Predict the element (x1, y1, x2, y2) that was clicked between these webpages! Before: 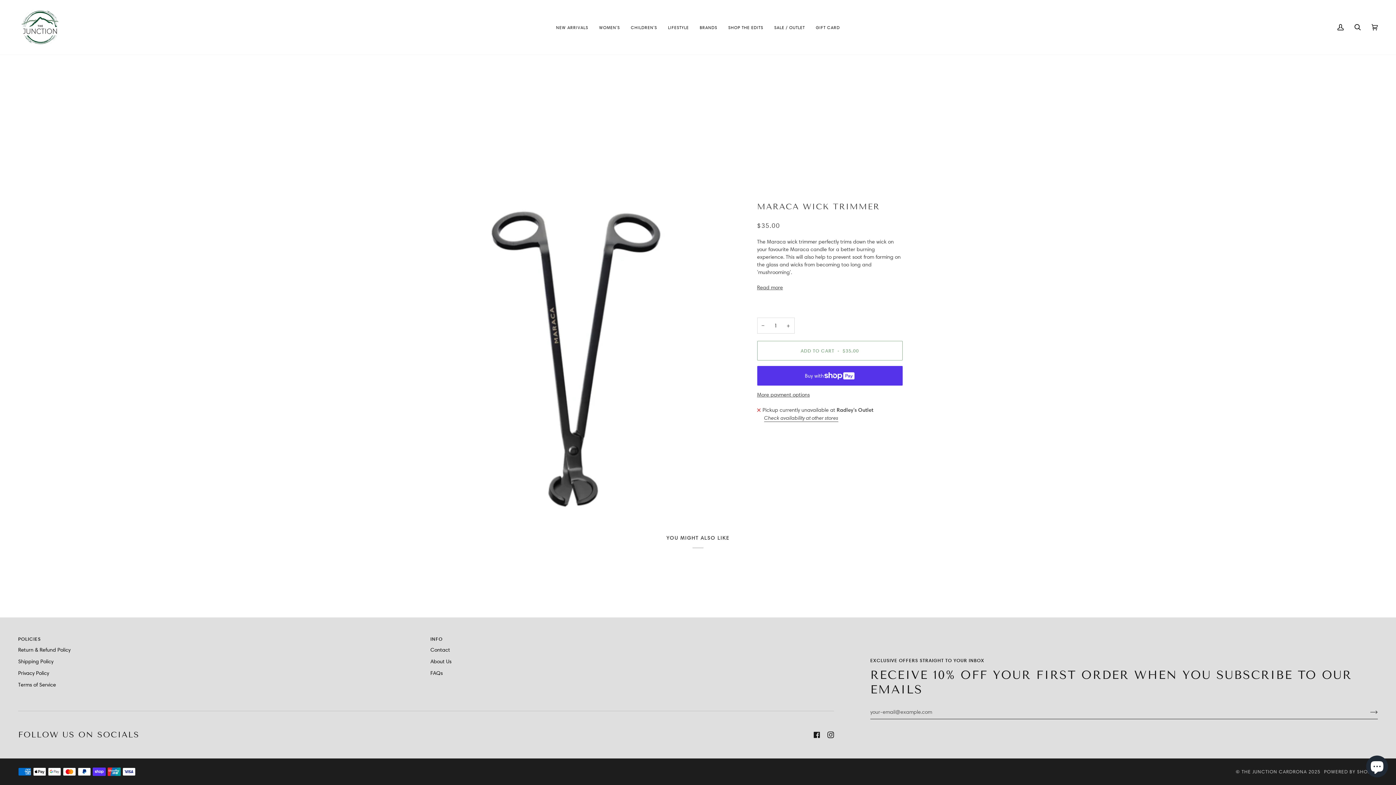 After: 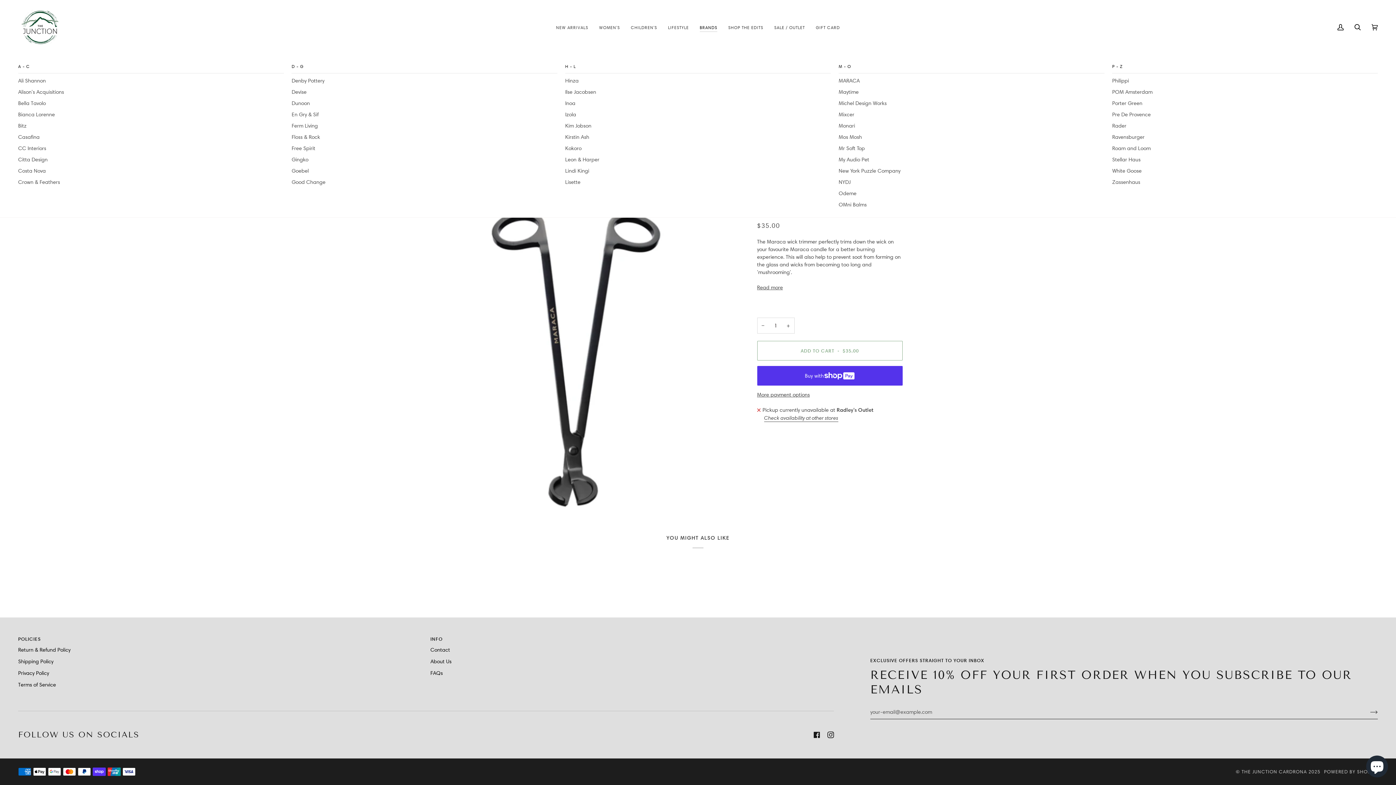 Action: label: BRANDS bbox: (694, 0, 722, 54)